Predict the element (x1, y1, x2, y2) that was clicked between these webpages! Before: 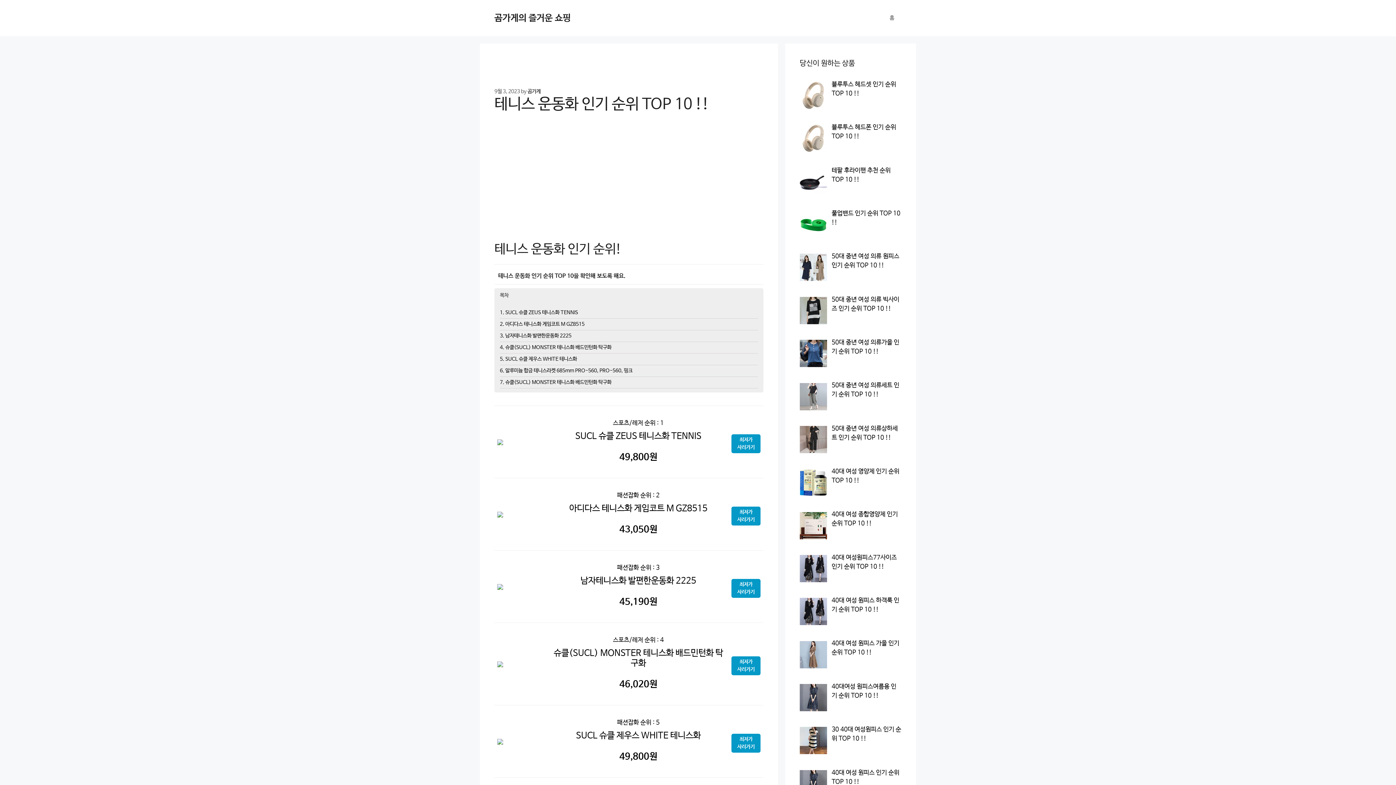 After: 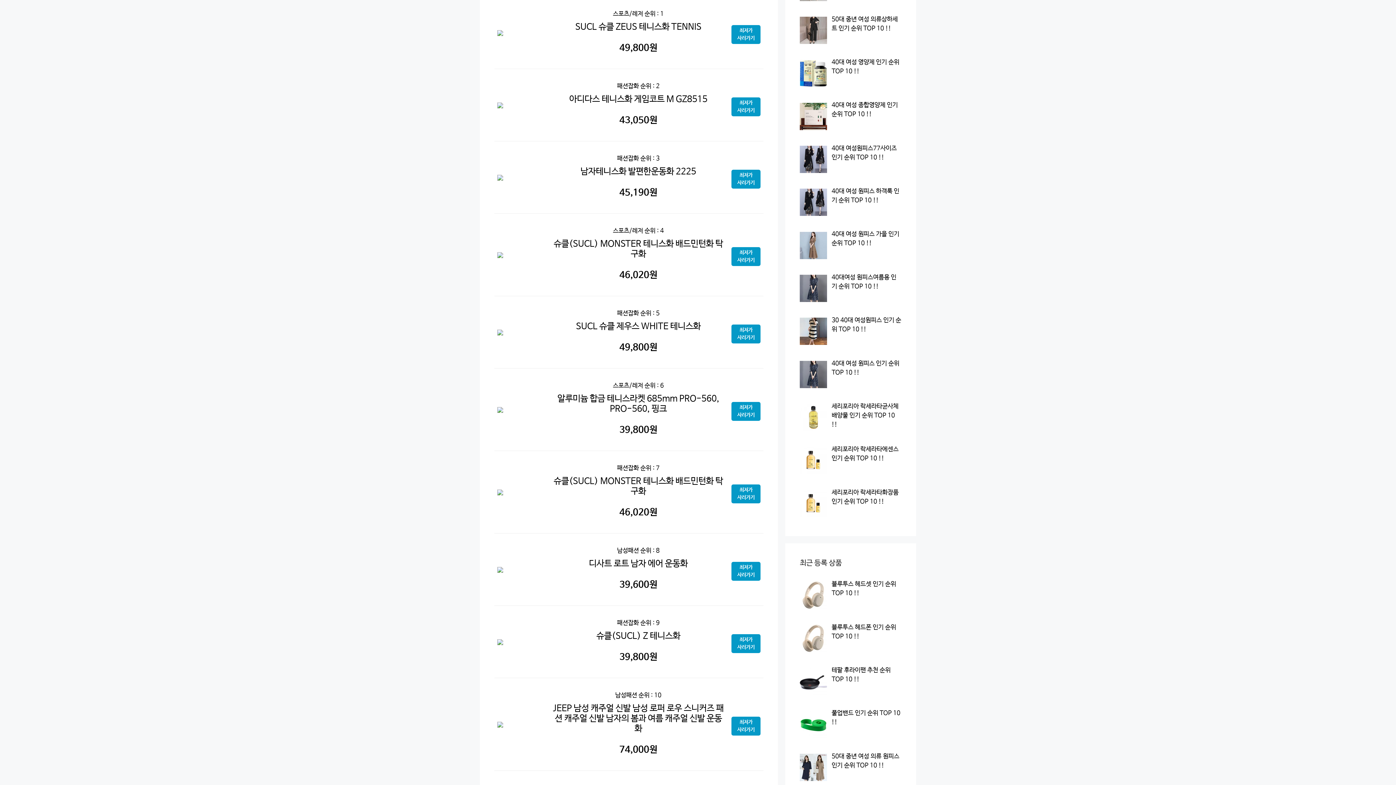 Action: label: 1. SUCL 슈클 ZEUS 테니스화 TENNIS
 bbox: (500, 309, 578, 315)